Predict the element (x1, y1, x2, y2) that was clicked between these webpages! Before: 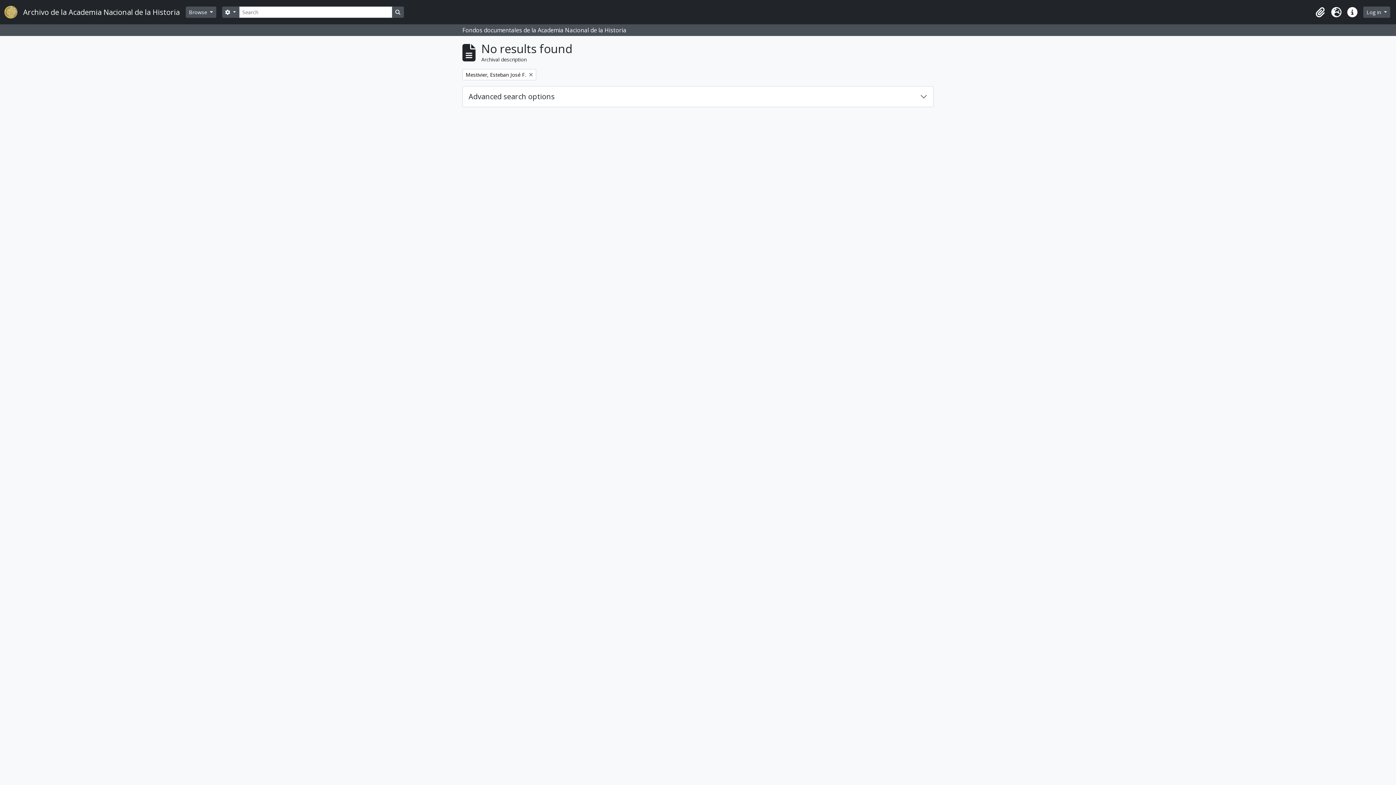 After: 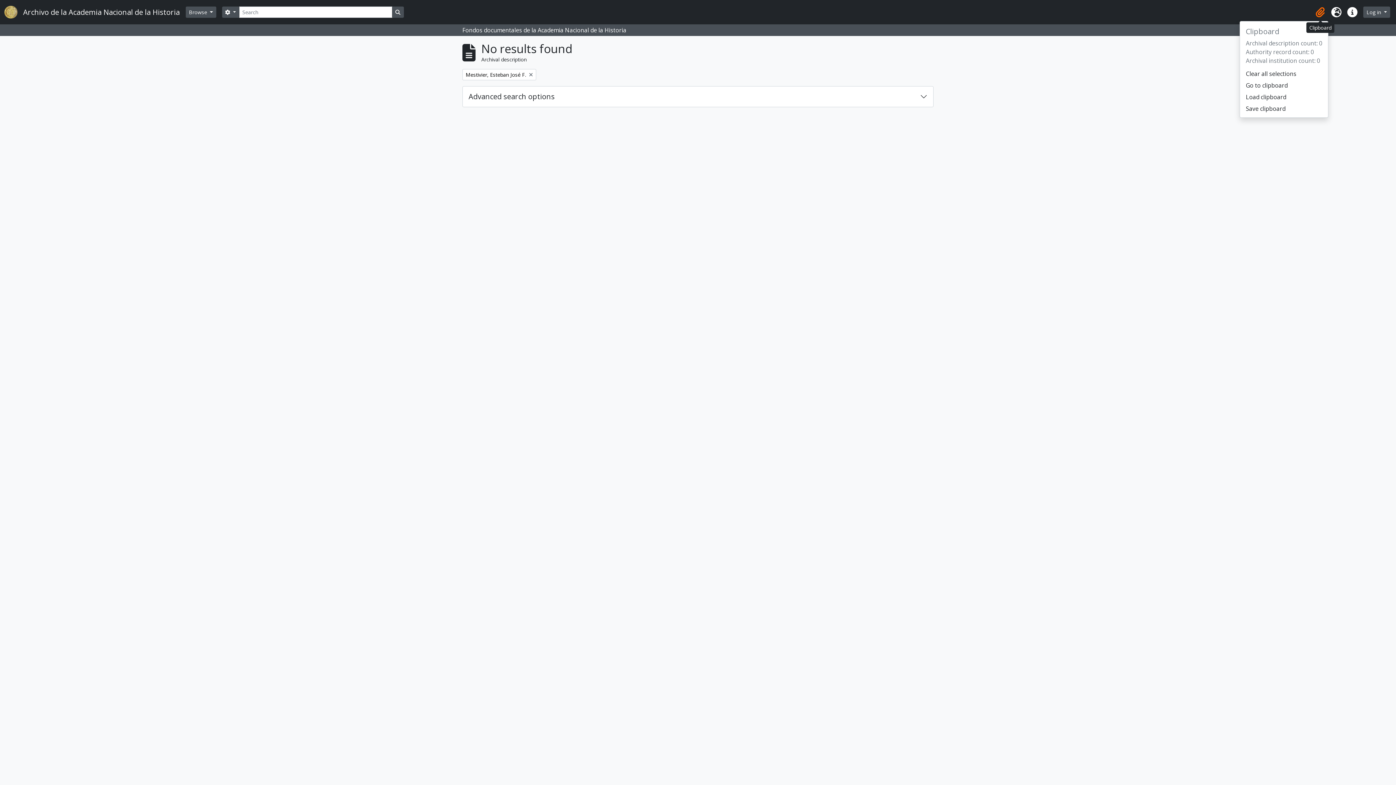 Action: bbox: (1312, 4, 1328, 20) label: Clipboard